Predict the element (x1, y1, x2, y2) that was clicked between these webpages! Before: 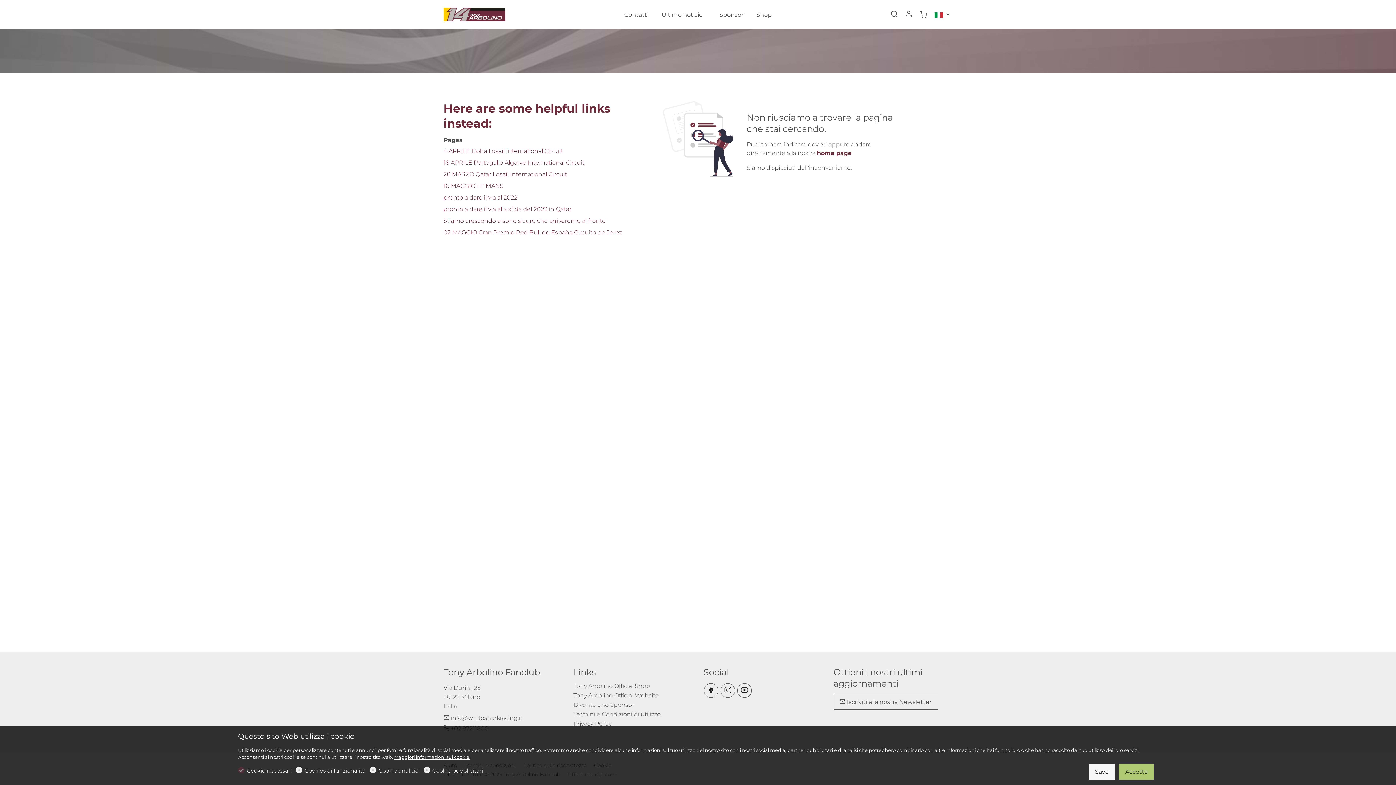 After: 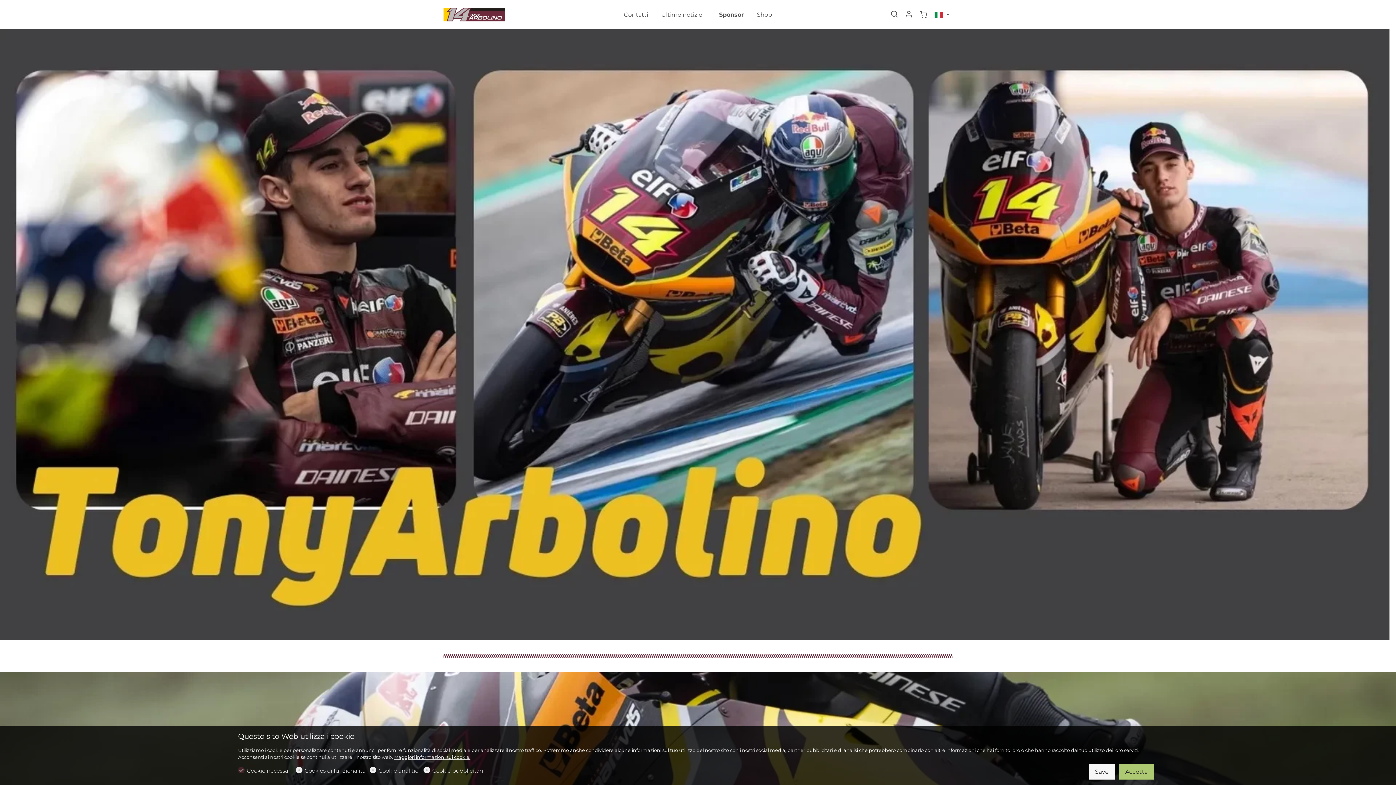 Action: bbox: (713, 6, 750, 22) label: Sponsor